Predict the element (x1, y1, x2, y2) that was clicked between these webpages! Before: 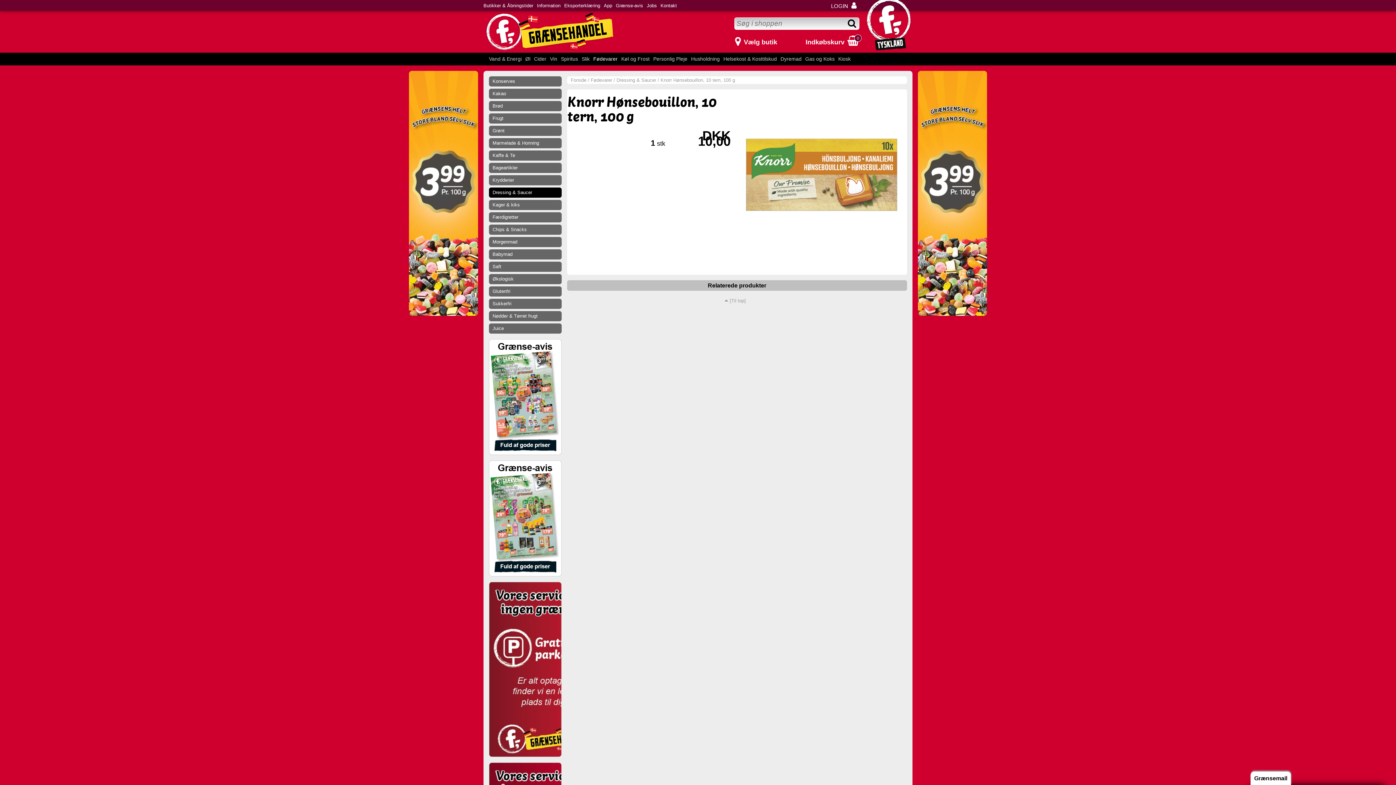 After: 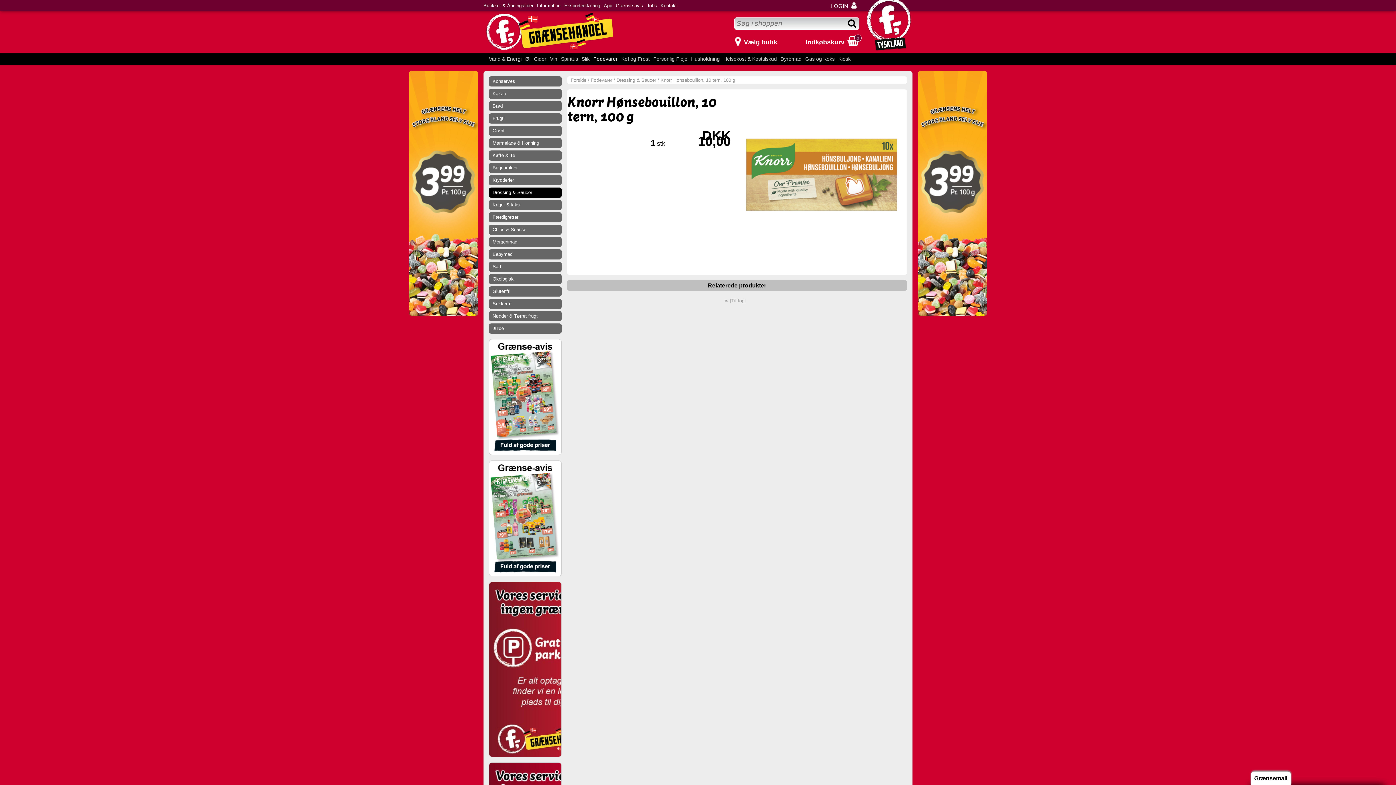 Action: label: Vælg butik bbox: (735, 36, 774, 45)